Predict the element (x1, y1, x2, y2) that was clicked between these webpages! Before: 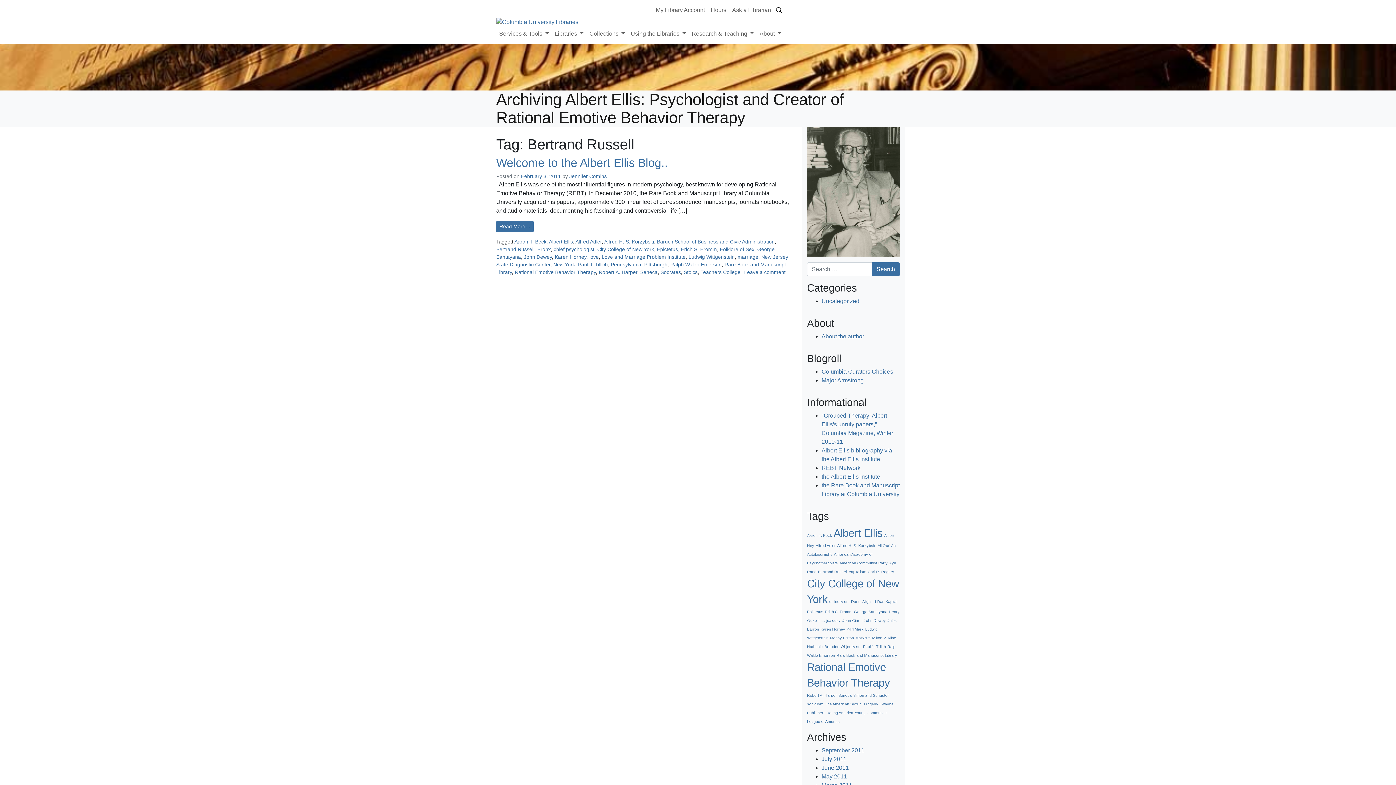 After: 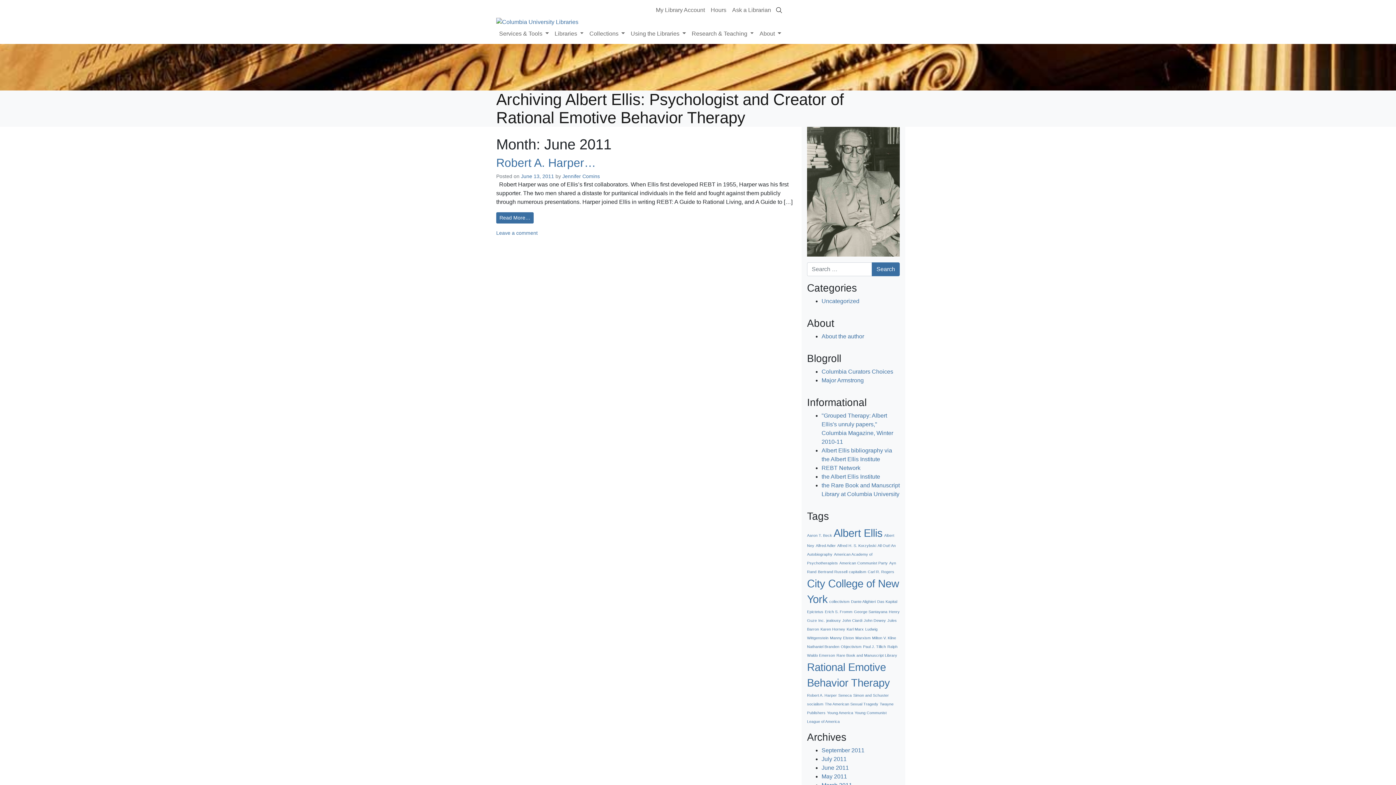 Action: label: June 2011 bbox: (821, 765, 849, 771)